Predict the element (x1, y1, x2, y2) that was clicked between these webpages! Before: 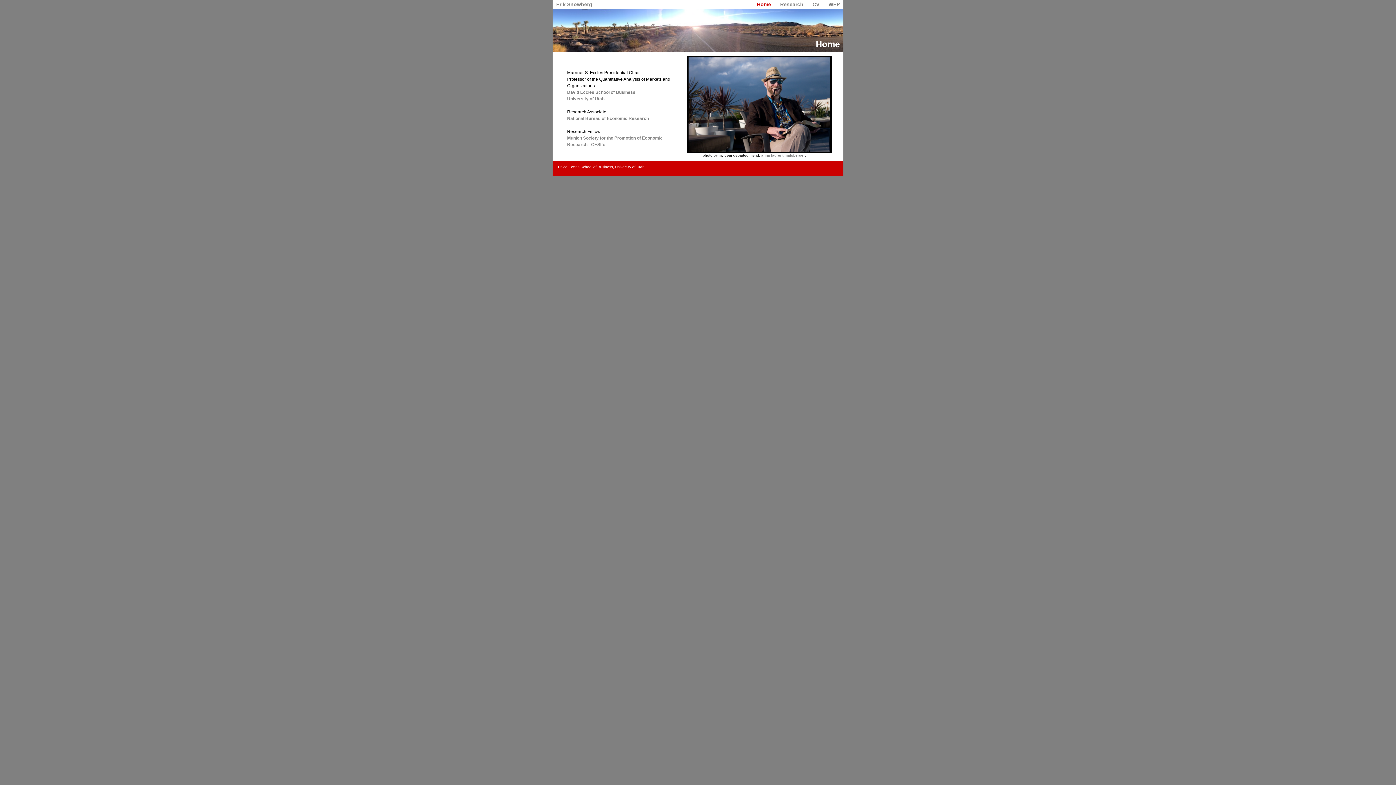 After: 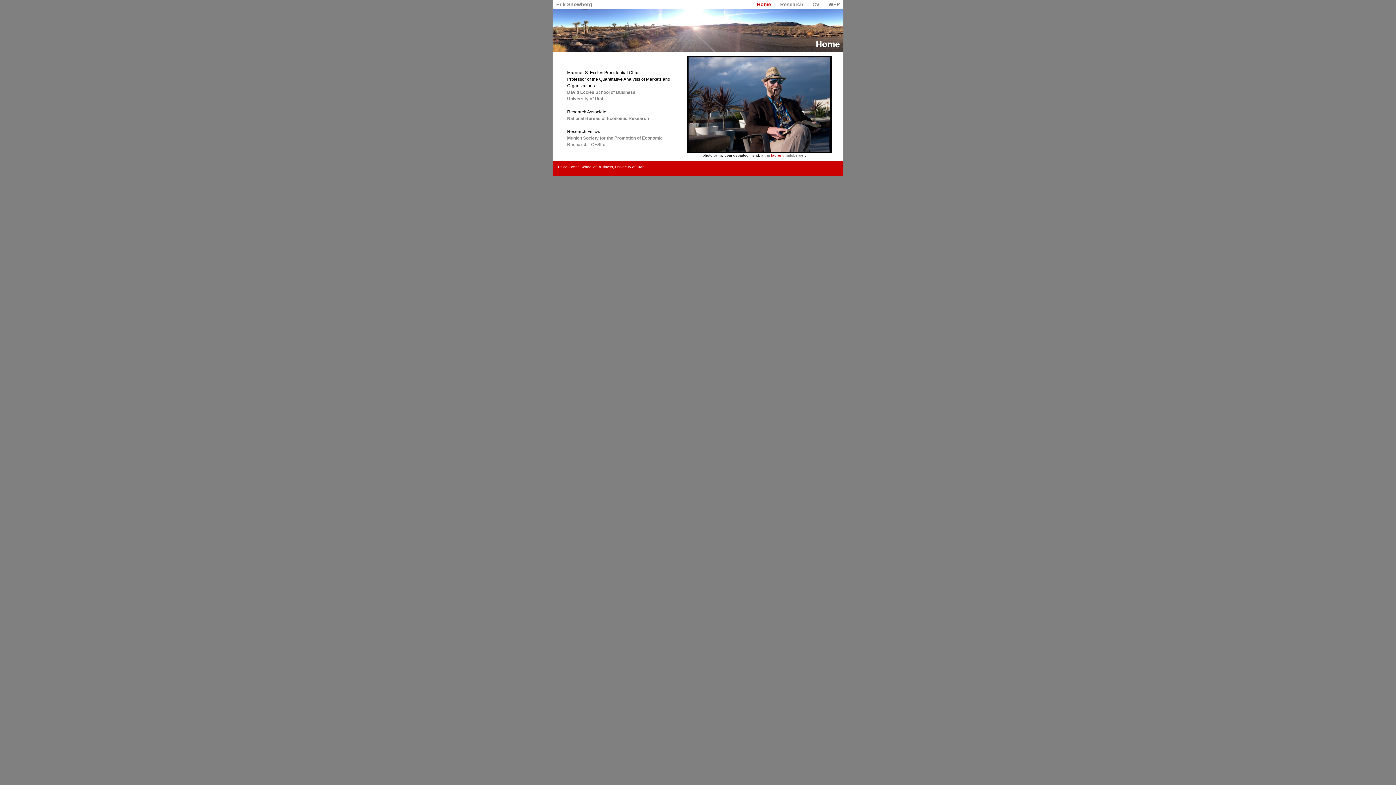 Action: bbox: (771, 153, 783, 157) label: laurent